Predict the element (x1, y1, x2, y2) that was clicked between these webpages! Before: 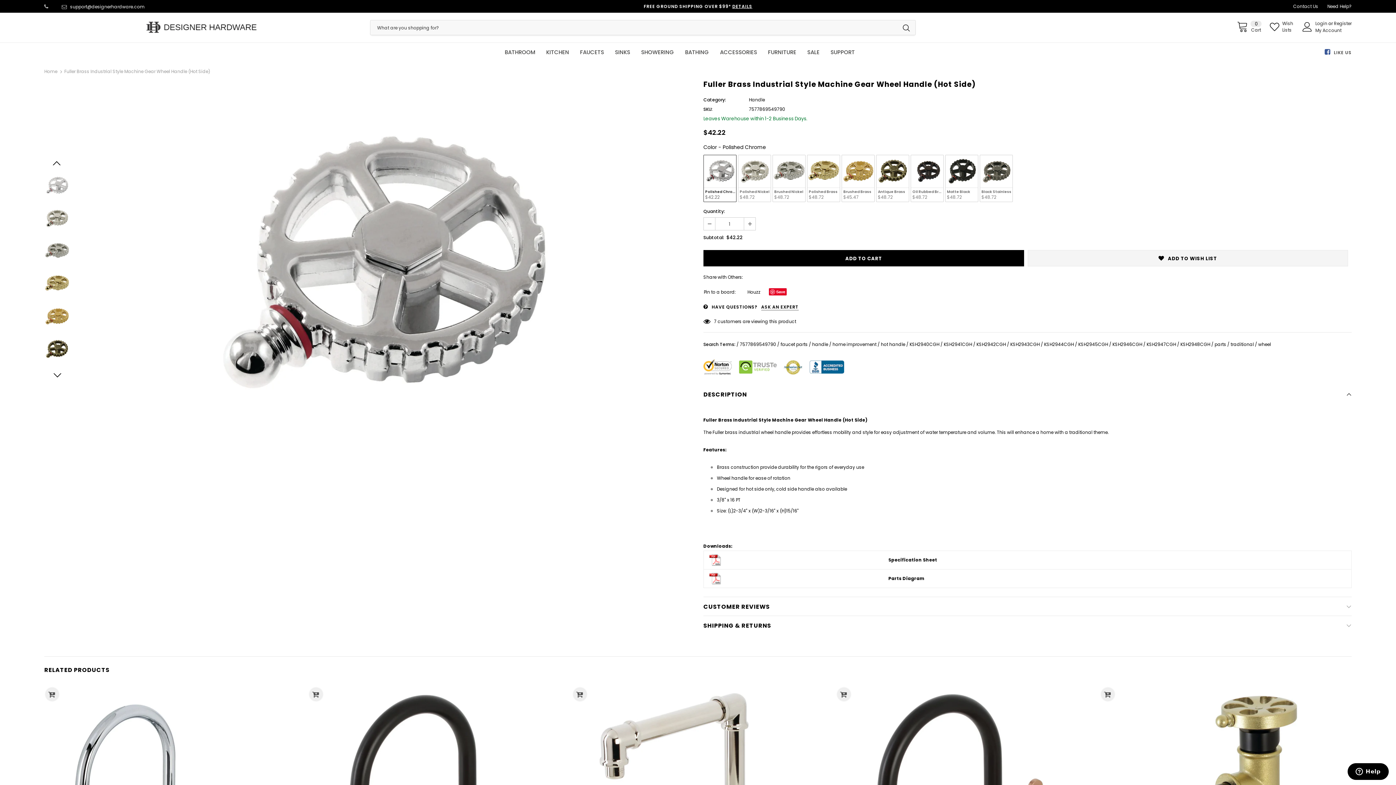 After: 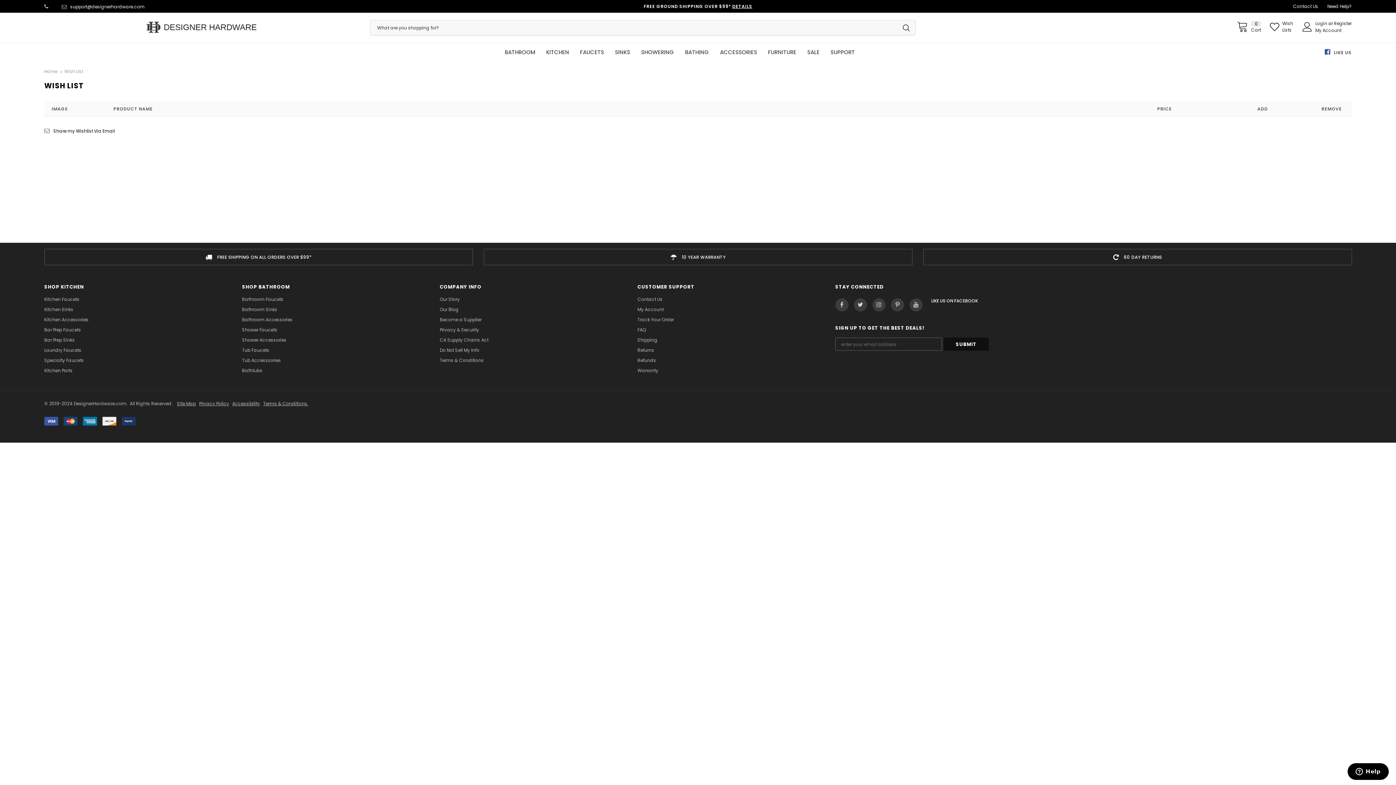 Action: bbox: (1269, 20, 1295, 33) label: Wish Lists